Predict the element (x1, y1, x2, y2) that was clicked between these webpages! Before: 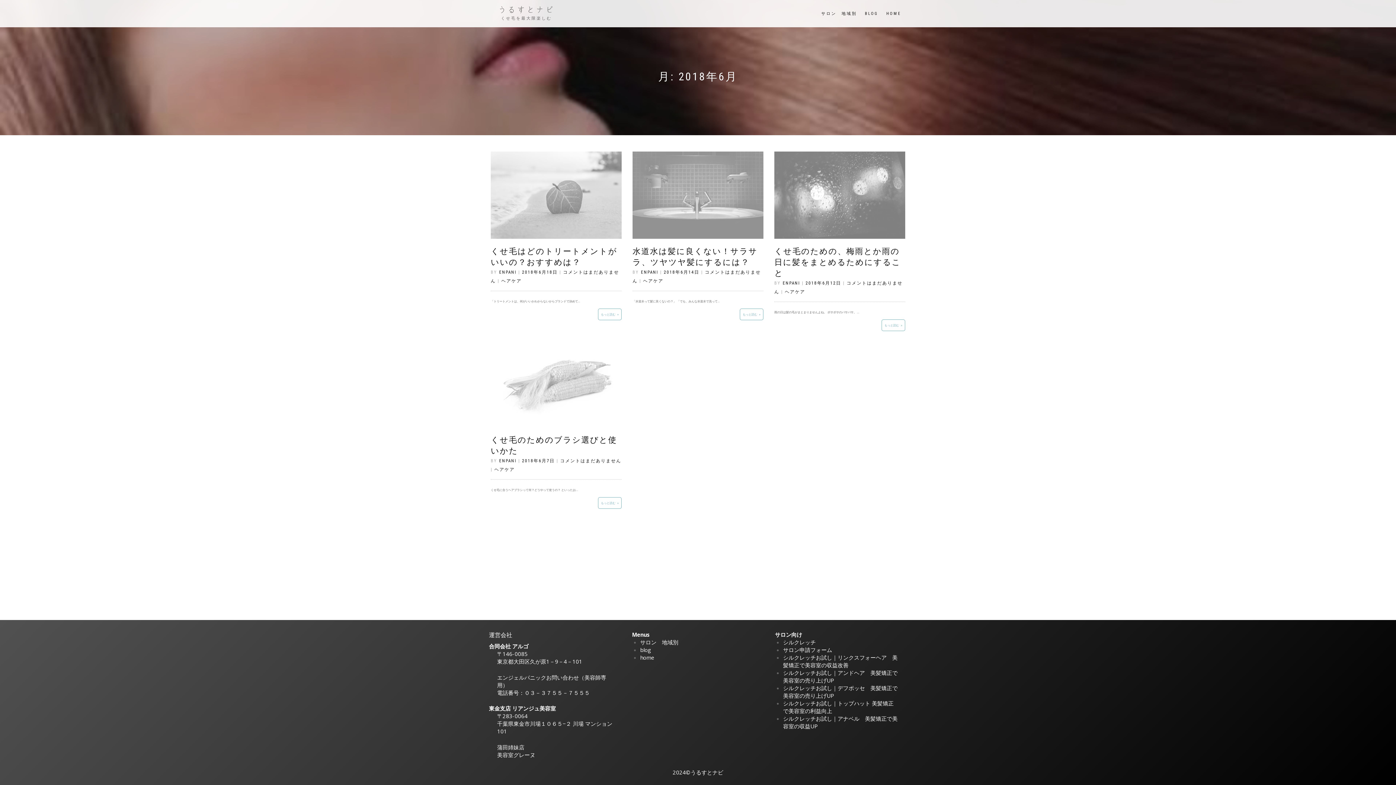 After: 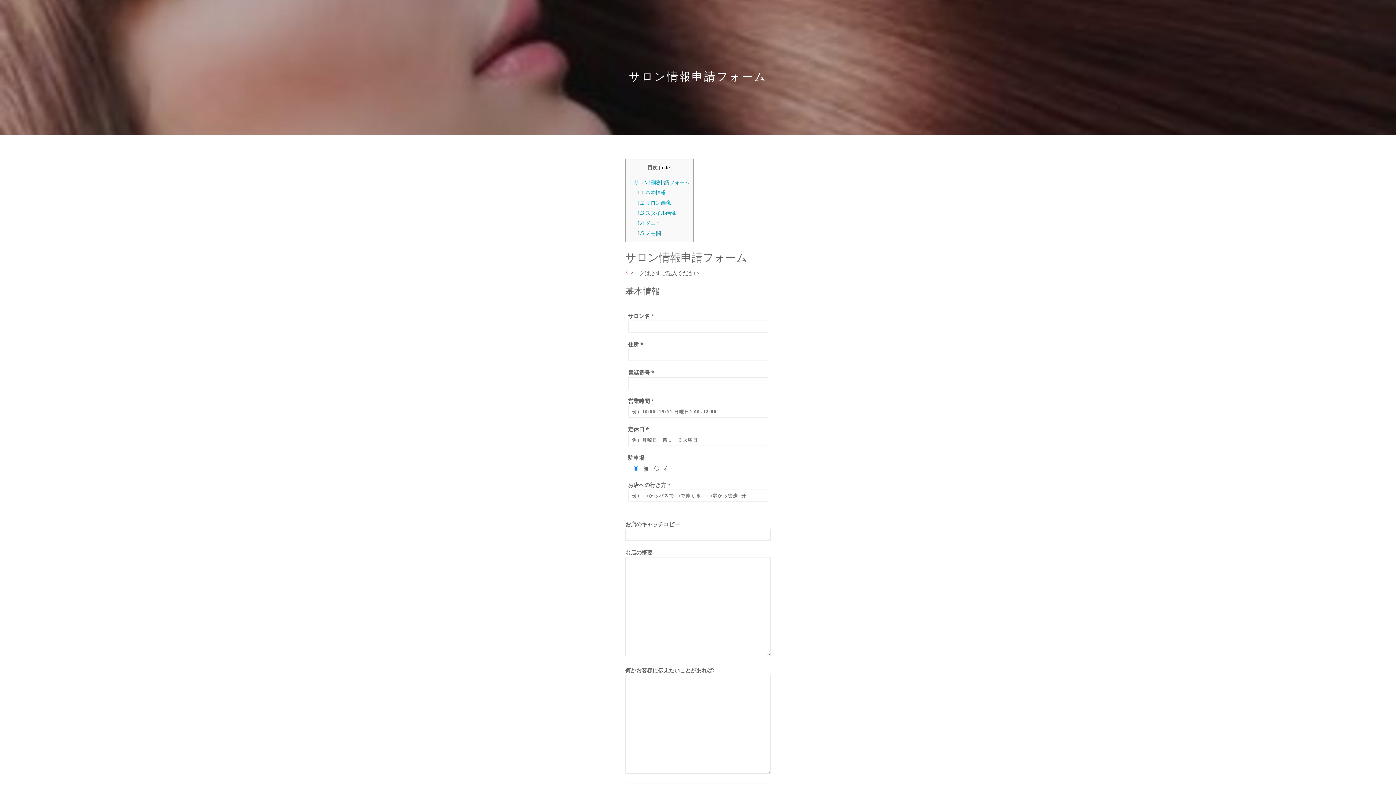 Action: label: サロン申請フォーム bbox: (783, 646, 832, 653)